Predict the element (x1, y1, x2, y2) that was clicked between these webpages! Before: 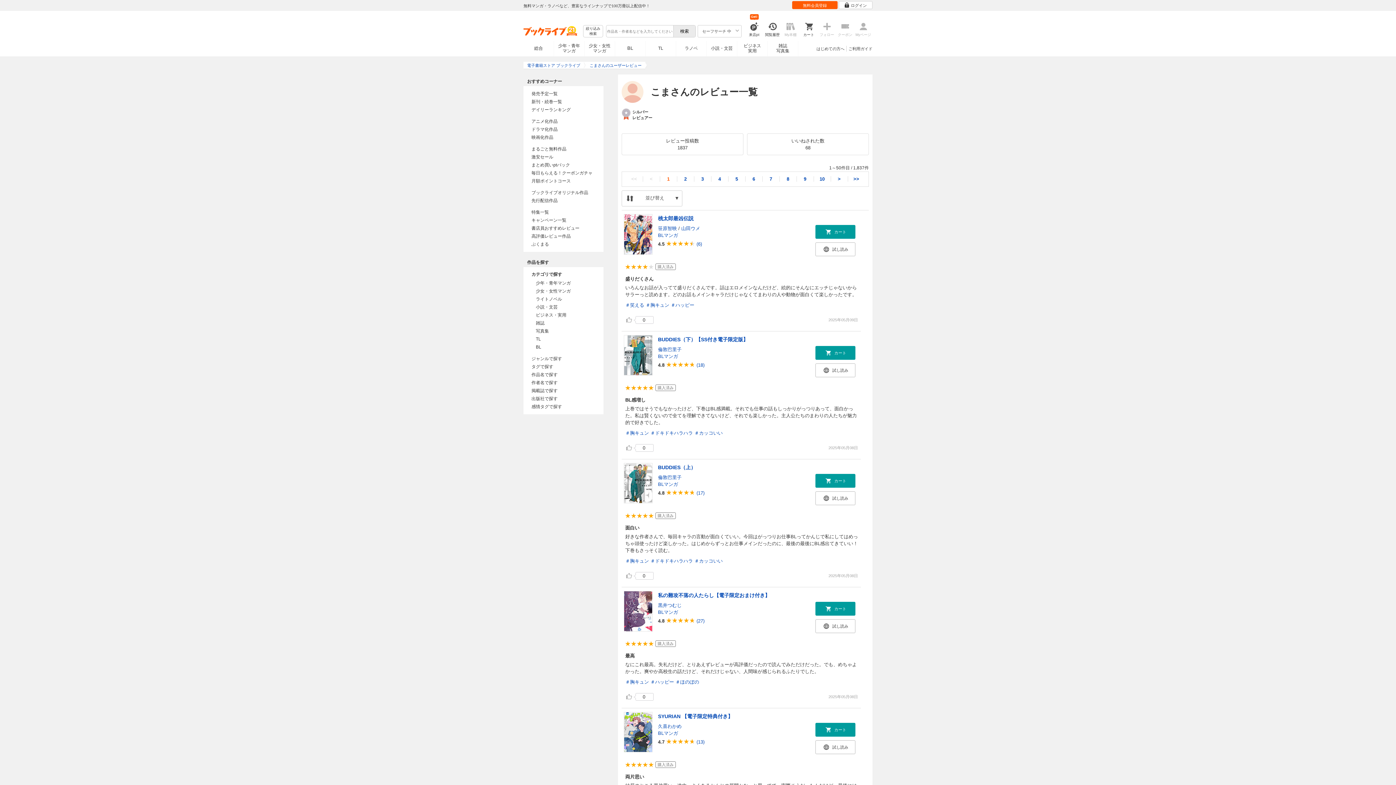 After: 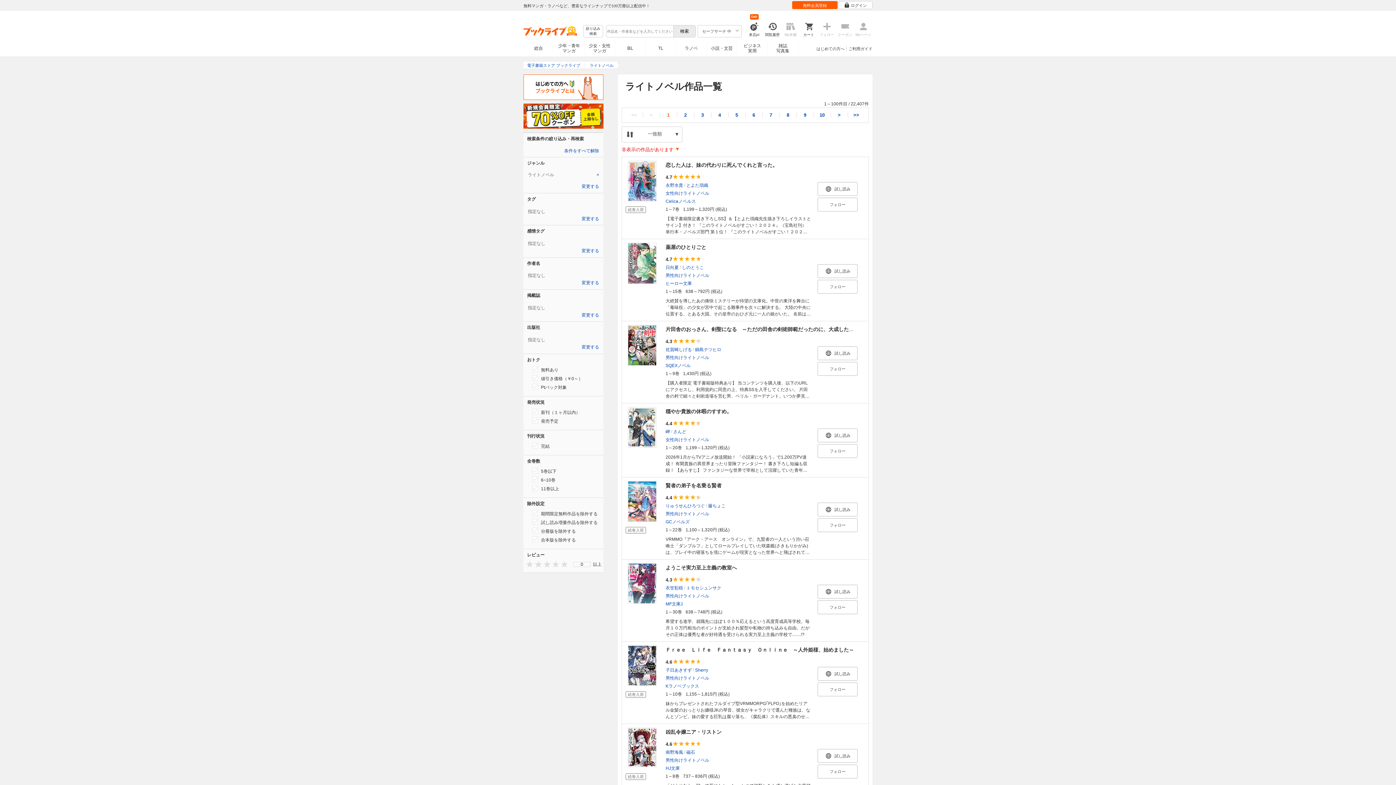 Action: label: ライトノベル bbox: (523, 295, 603, 303)